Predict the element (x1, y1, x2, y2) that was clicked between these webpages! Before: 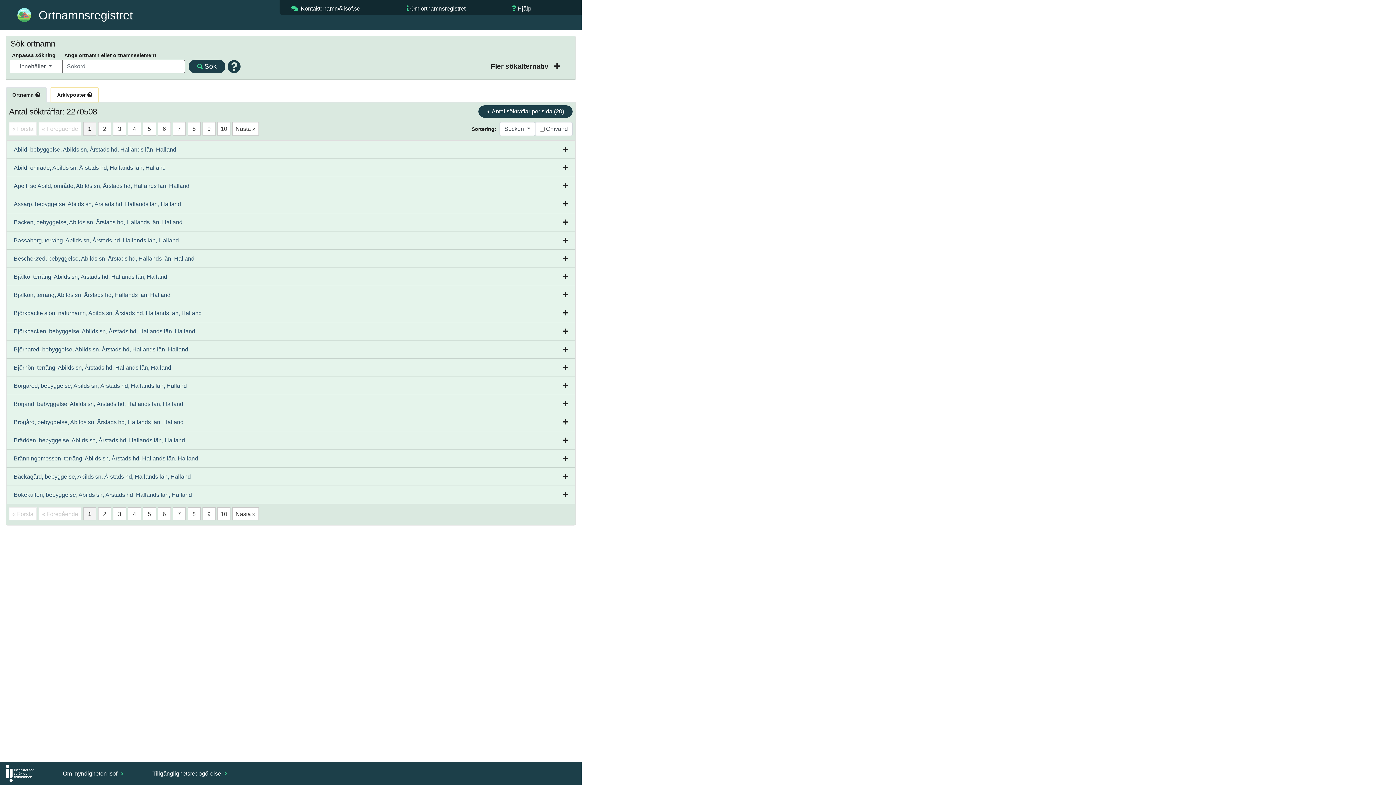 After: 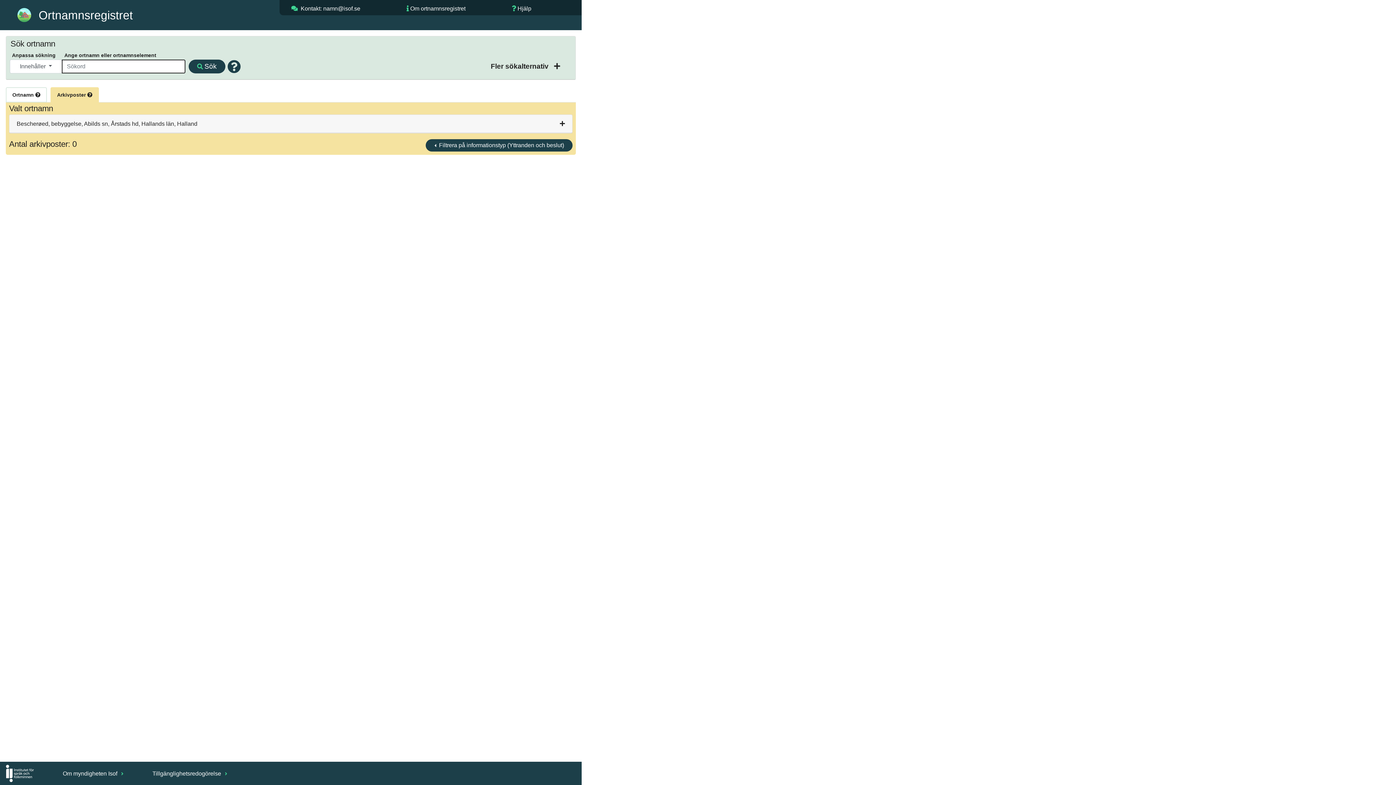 Action: bbox: (13, 255, 194, 261) label: Bescherøed, bebyggelse, Abilds sn, Årstads hd, Hallands län, Halland